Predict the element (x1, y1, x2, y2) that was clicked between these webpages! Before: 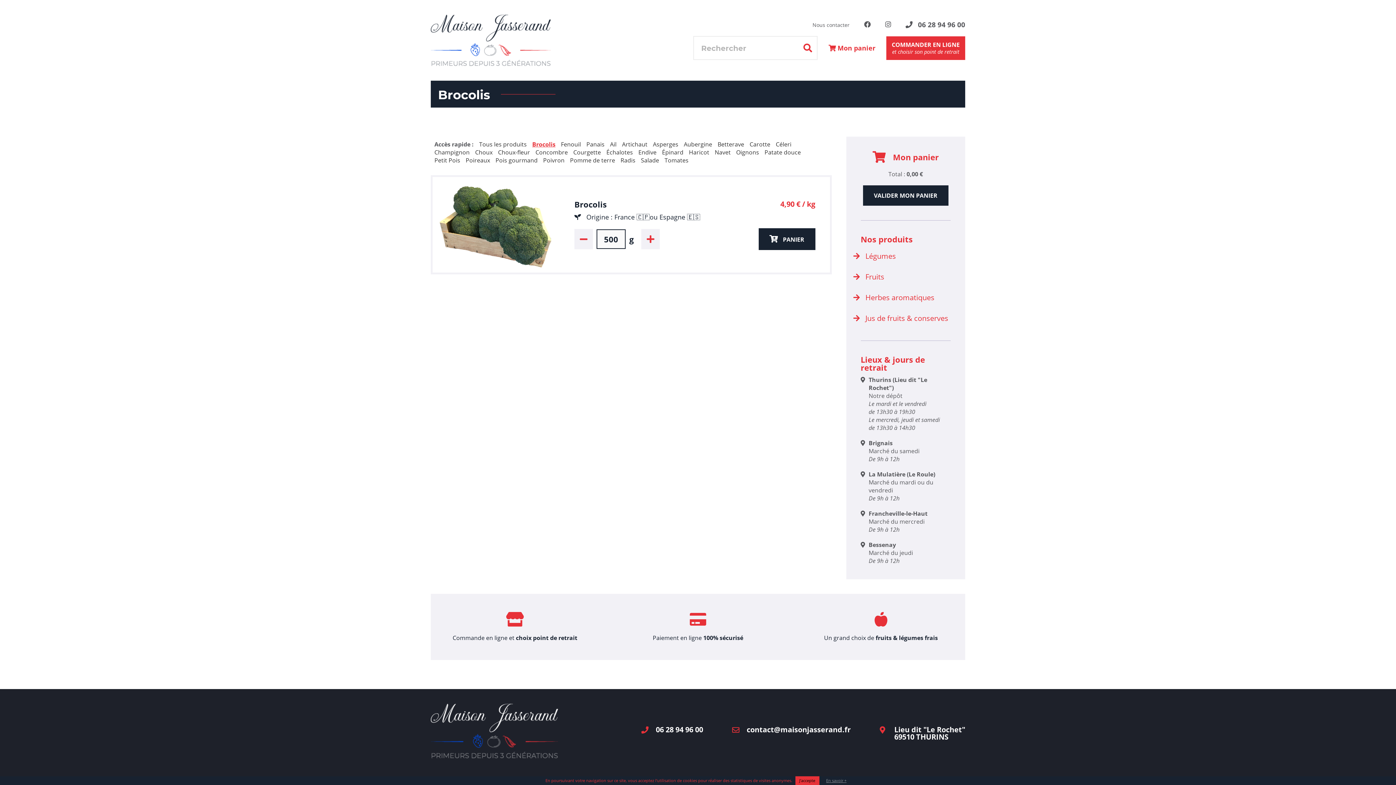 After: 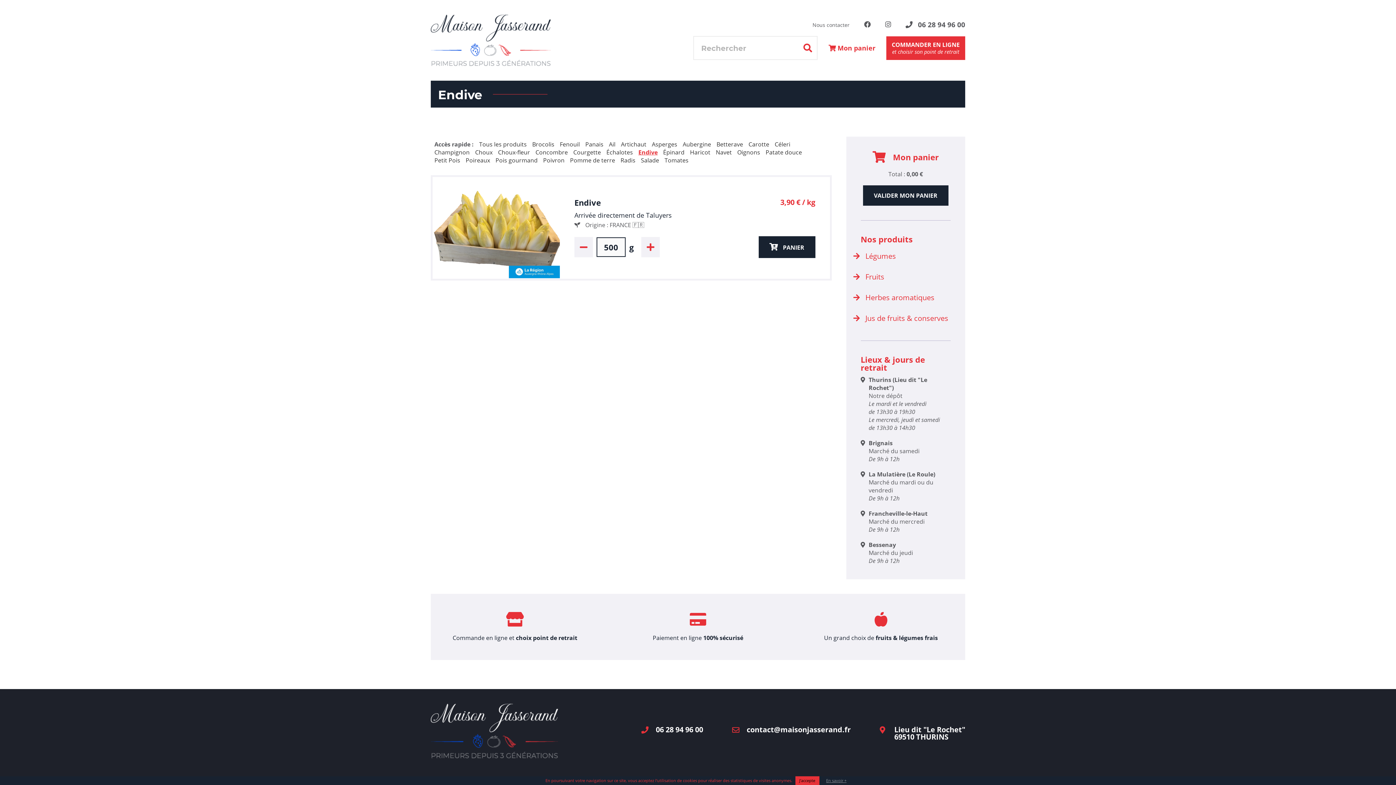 Action: bbox: (638, 149, 656, 155) label: Endive